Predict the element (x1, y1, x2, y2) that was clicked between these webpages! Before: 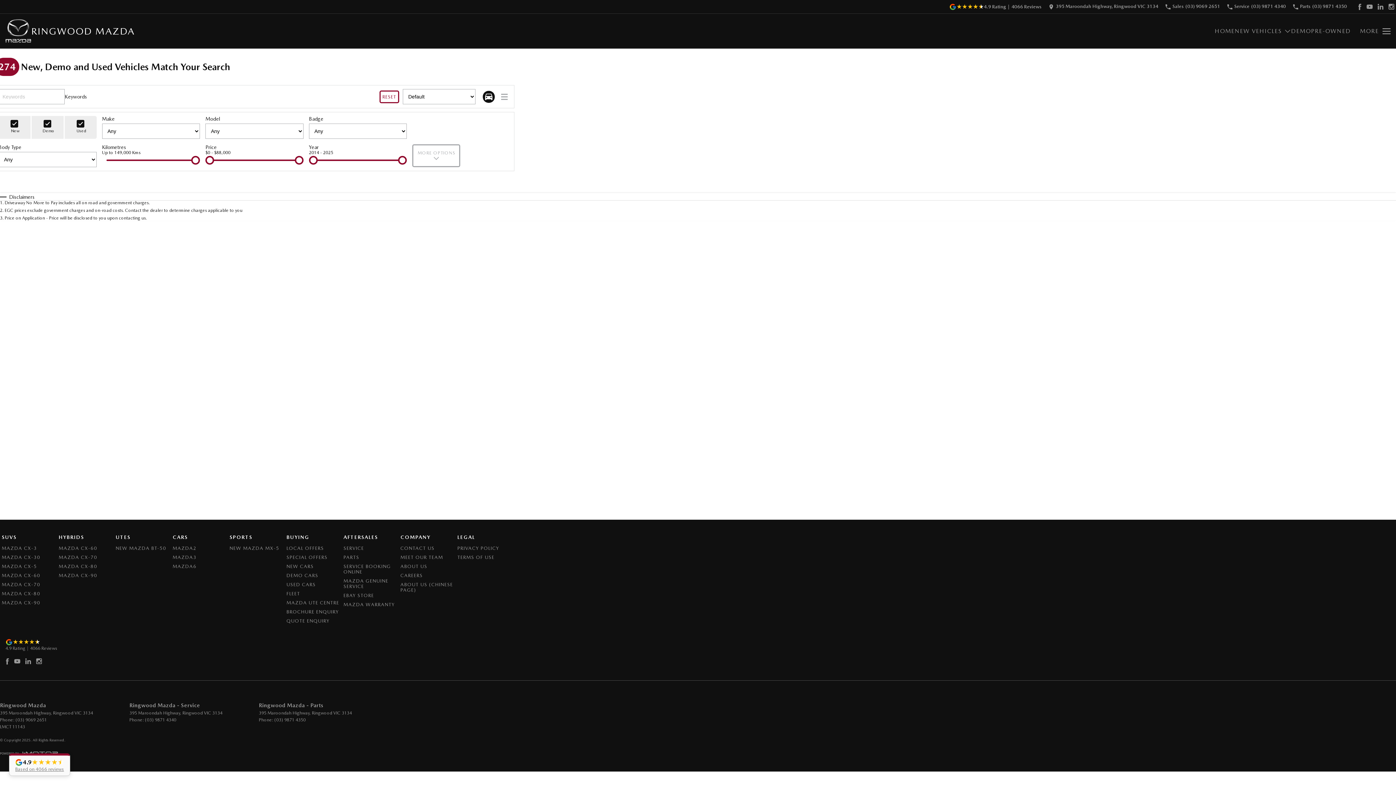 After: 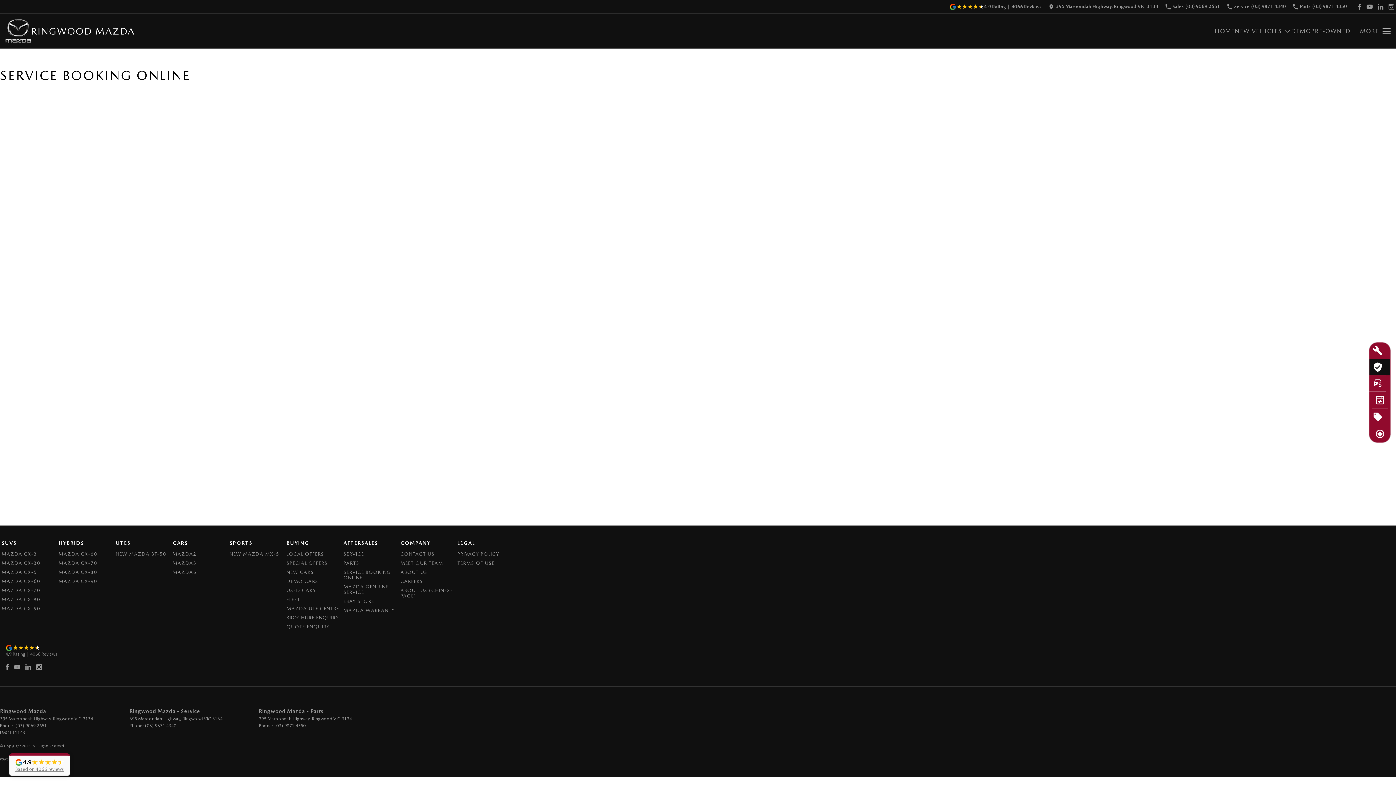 Action: bbox: (343, 564, 396, 578) label: Service Booking Online